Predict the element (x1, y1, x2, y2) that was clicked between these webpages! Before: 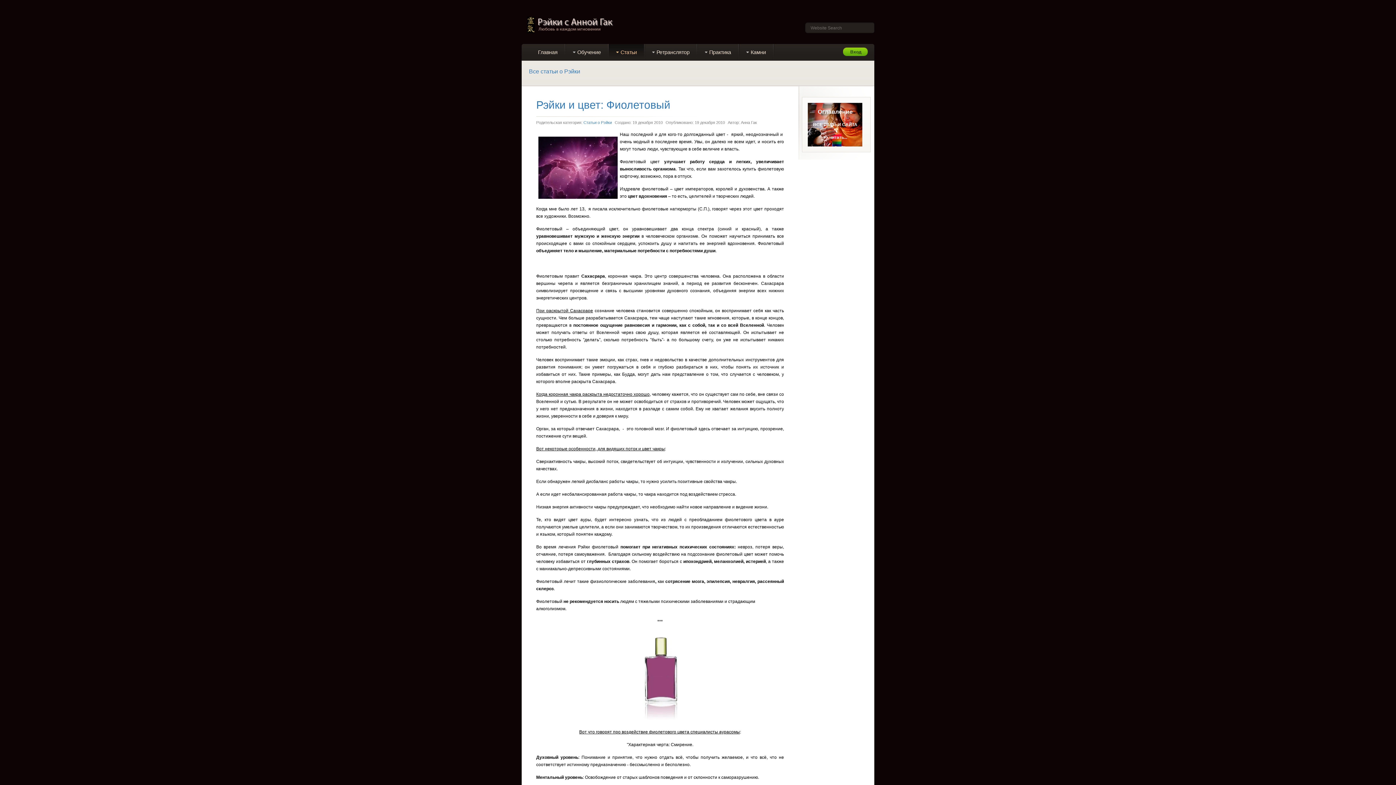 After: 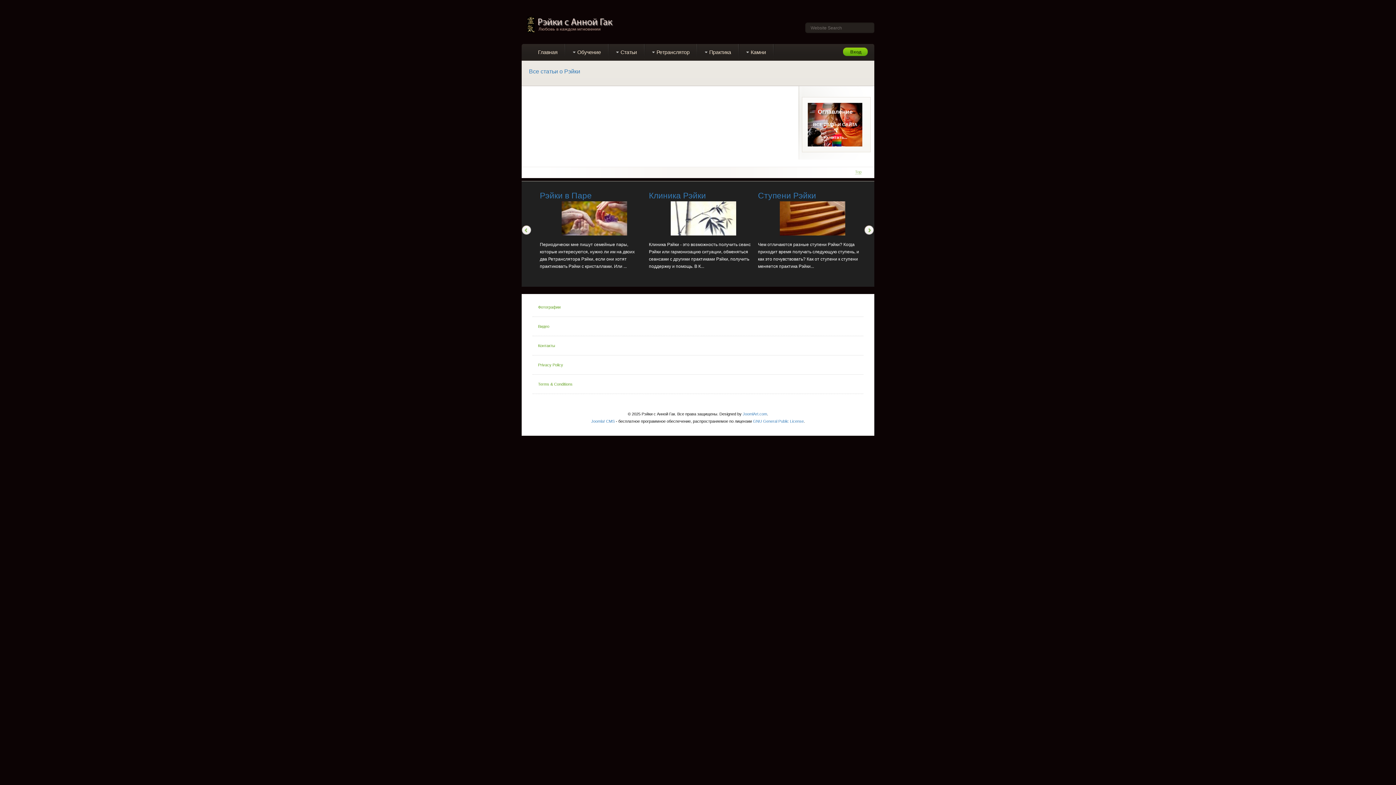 Action: label: Статьи о Рэйки bbox: (583, 120, 612, 124)